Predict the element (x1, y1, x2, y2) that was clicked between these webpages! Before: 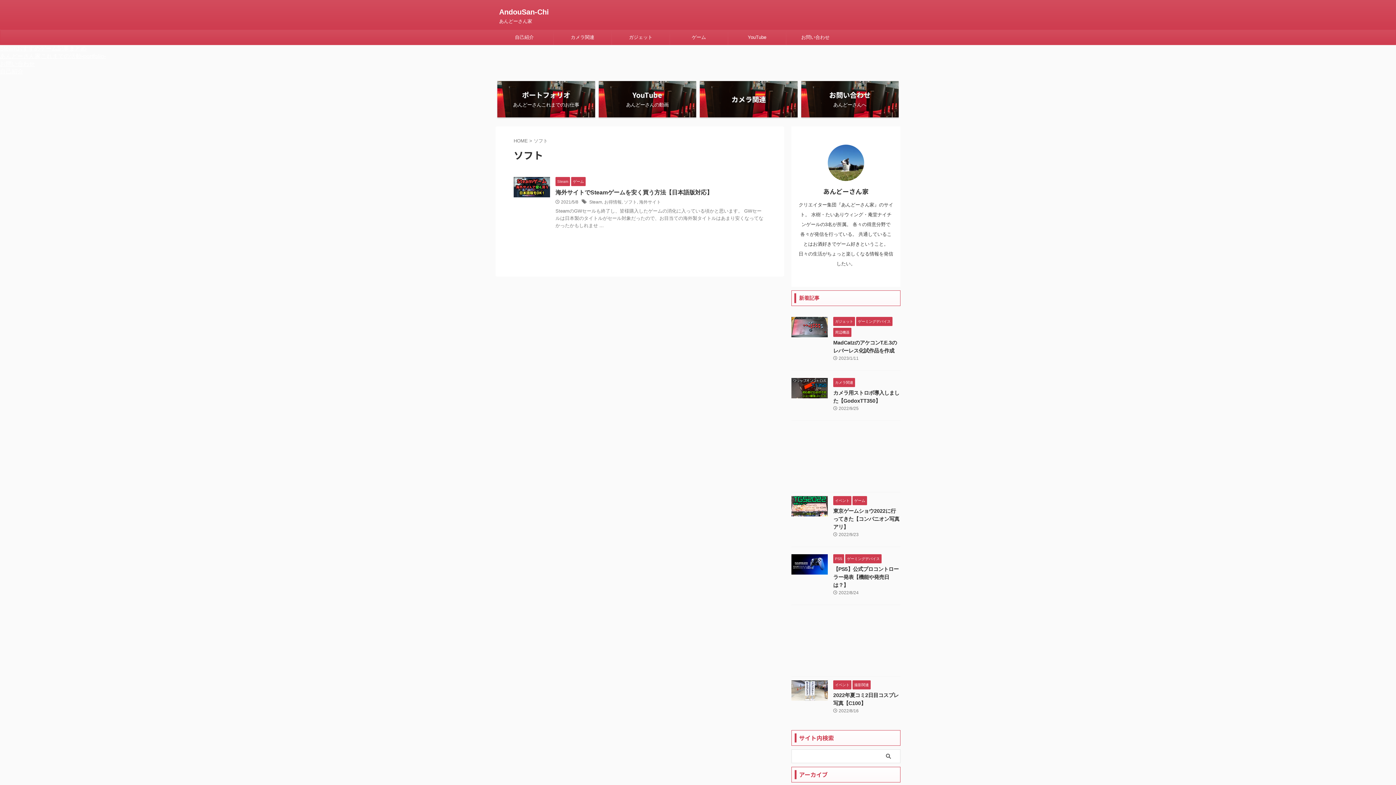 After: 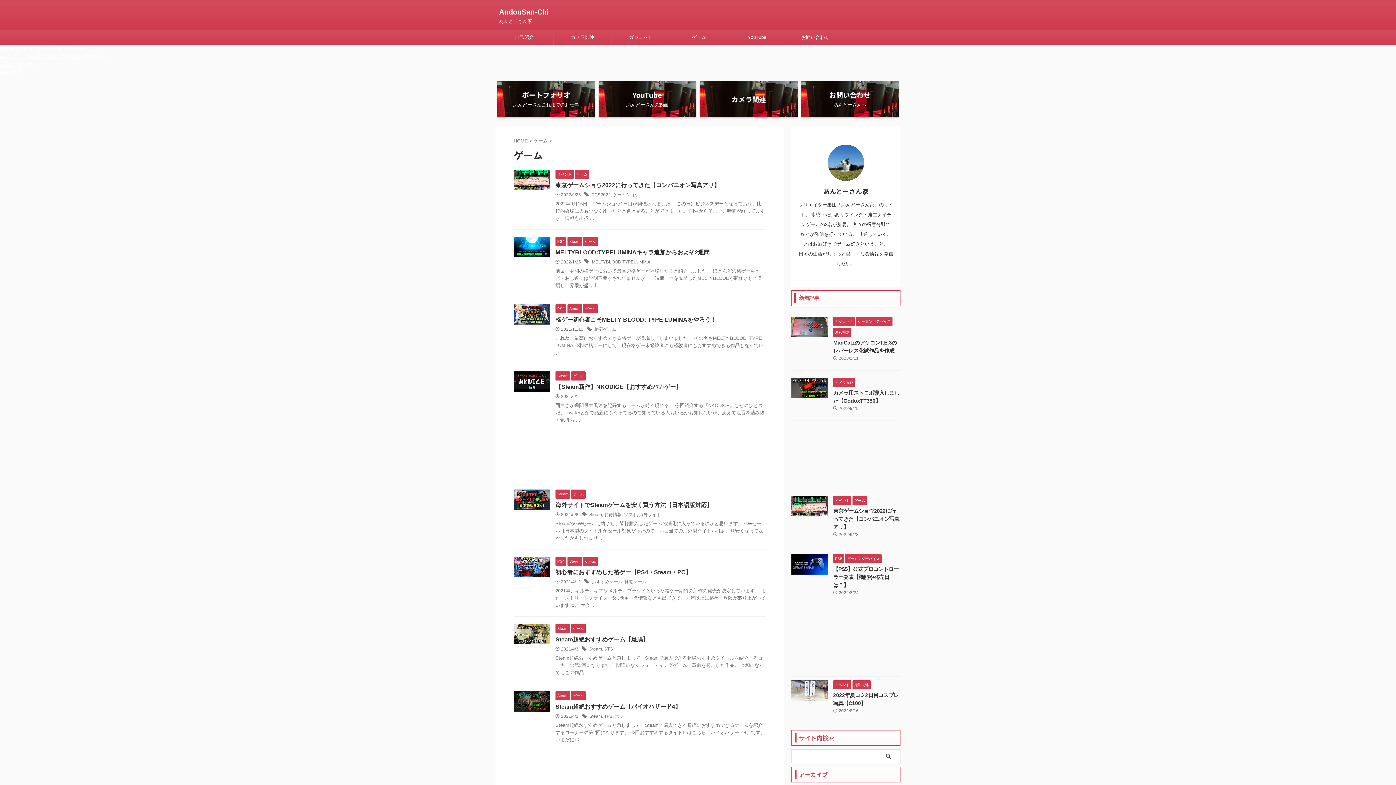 Action: bbox: (852, 498, 867, 503) label: ゲーム